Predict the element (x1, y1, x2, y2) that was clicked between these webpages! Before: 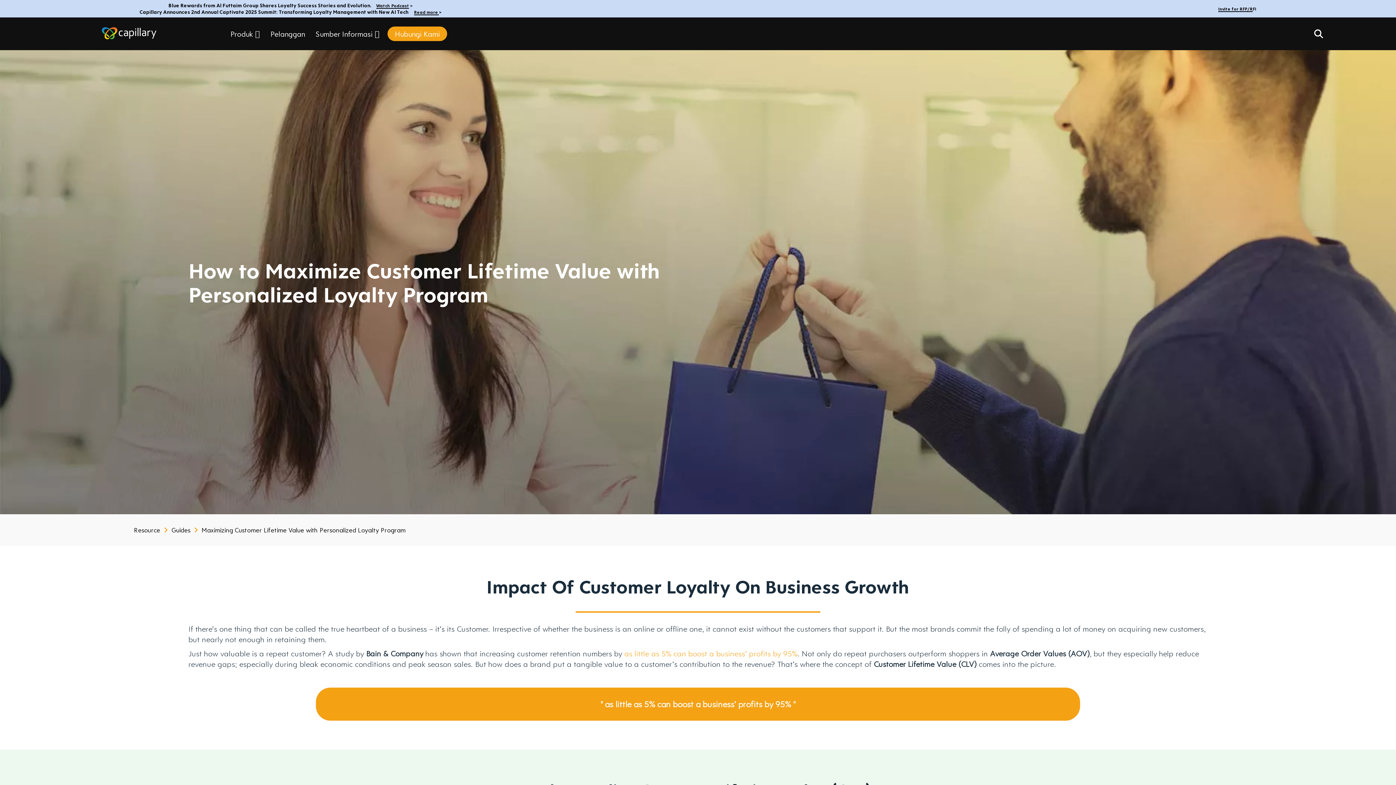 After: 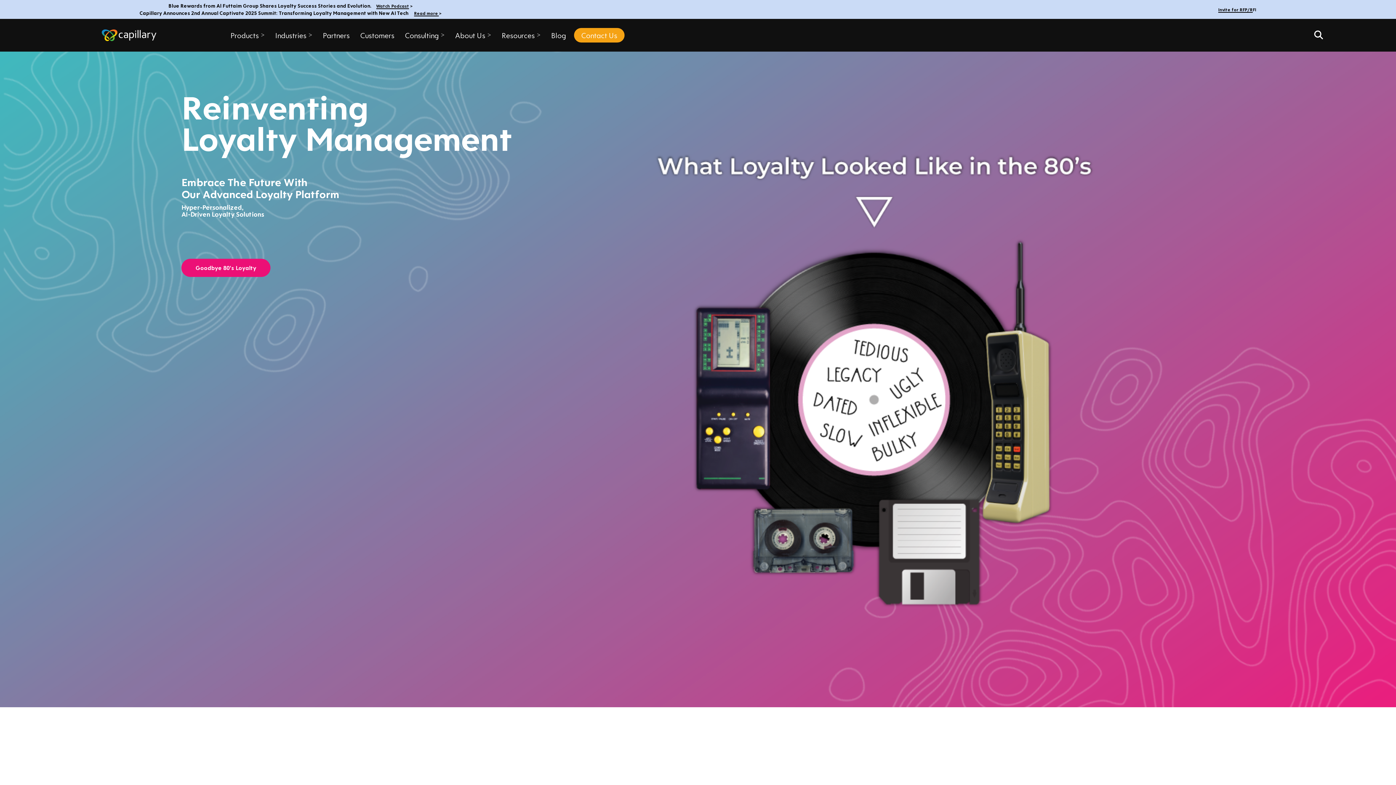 Action: bbox: (101, 27, 156, 40)